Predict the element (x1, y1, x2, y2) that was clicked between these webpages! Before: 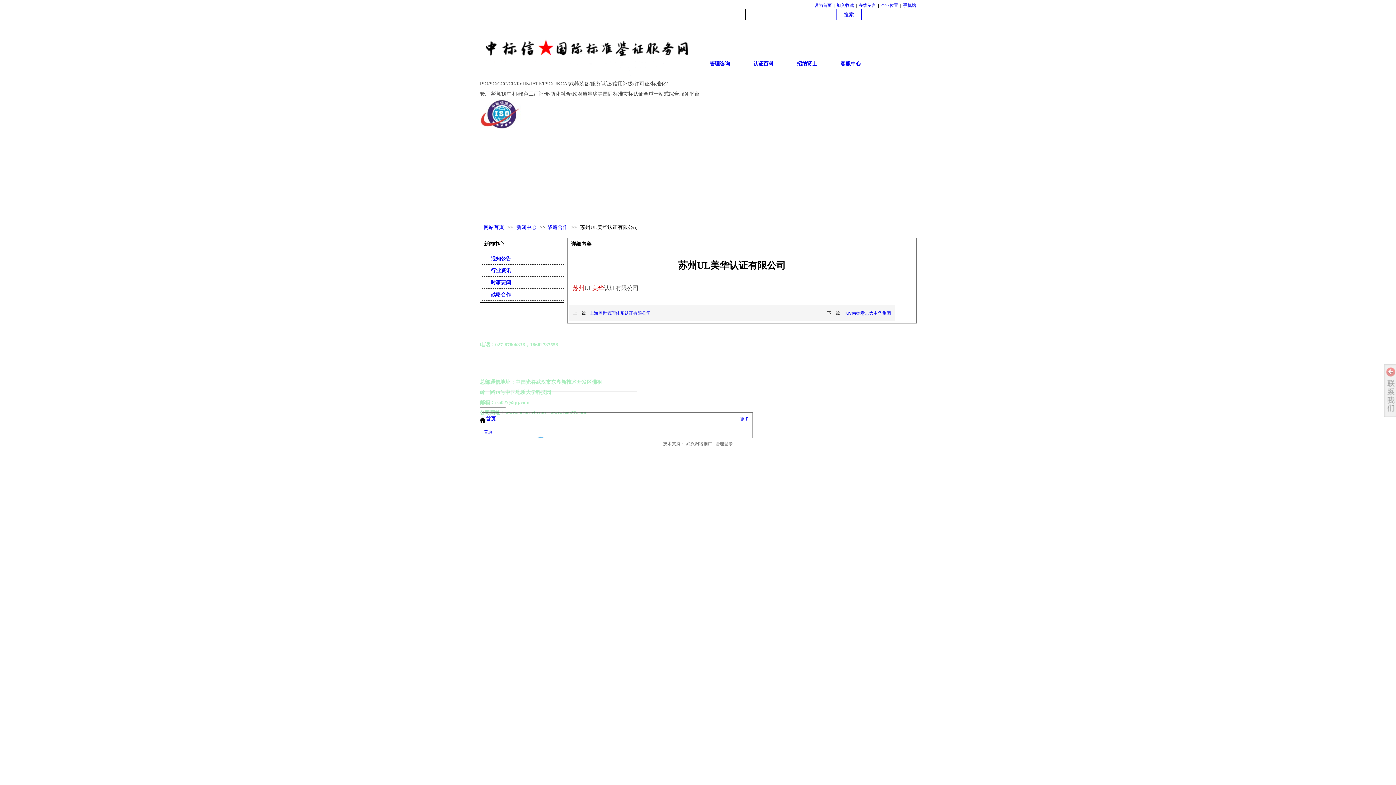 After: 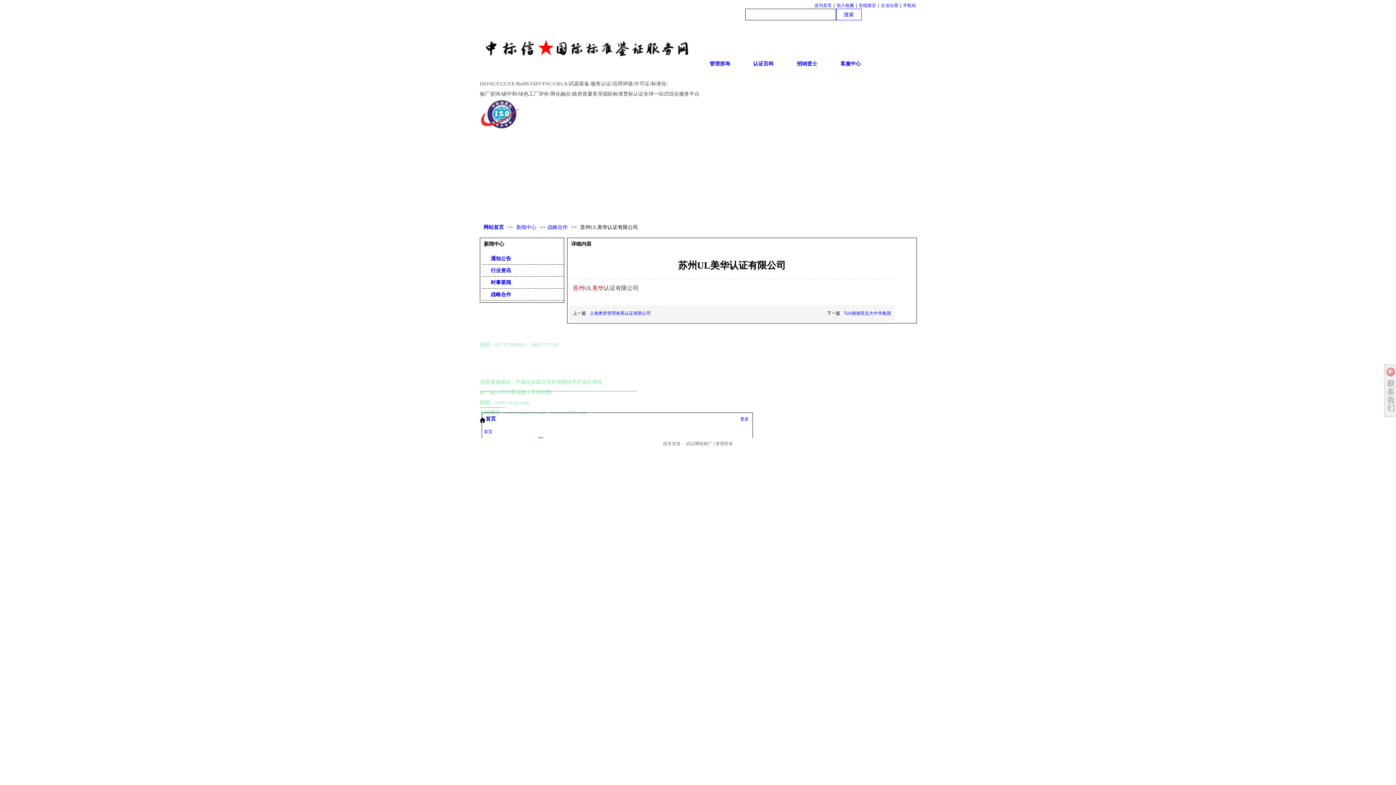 Action: label: 首页 bbox: (485, 416, 496, 421)